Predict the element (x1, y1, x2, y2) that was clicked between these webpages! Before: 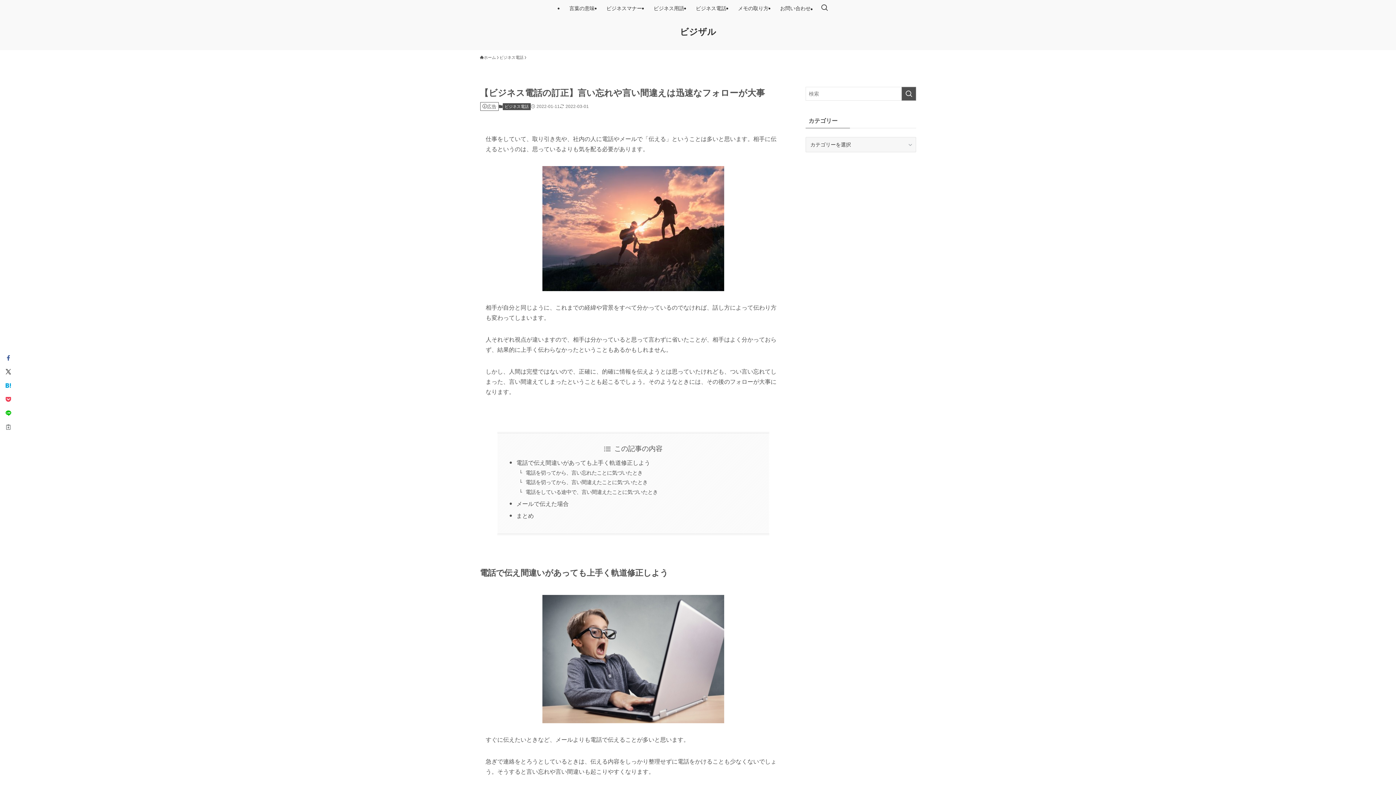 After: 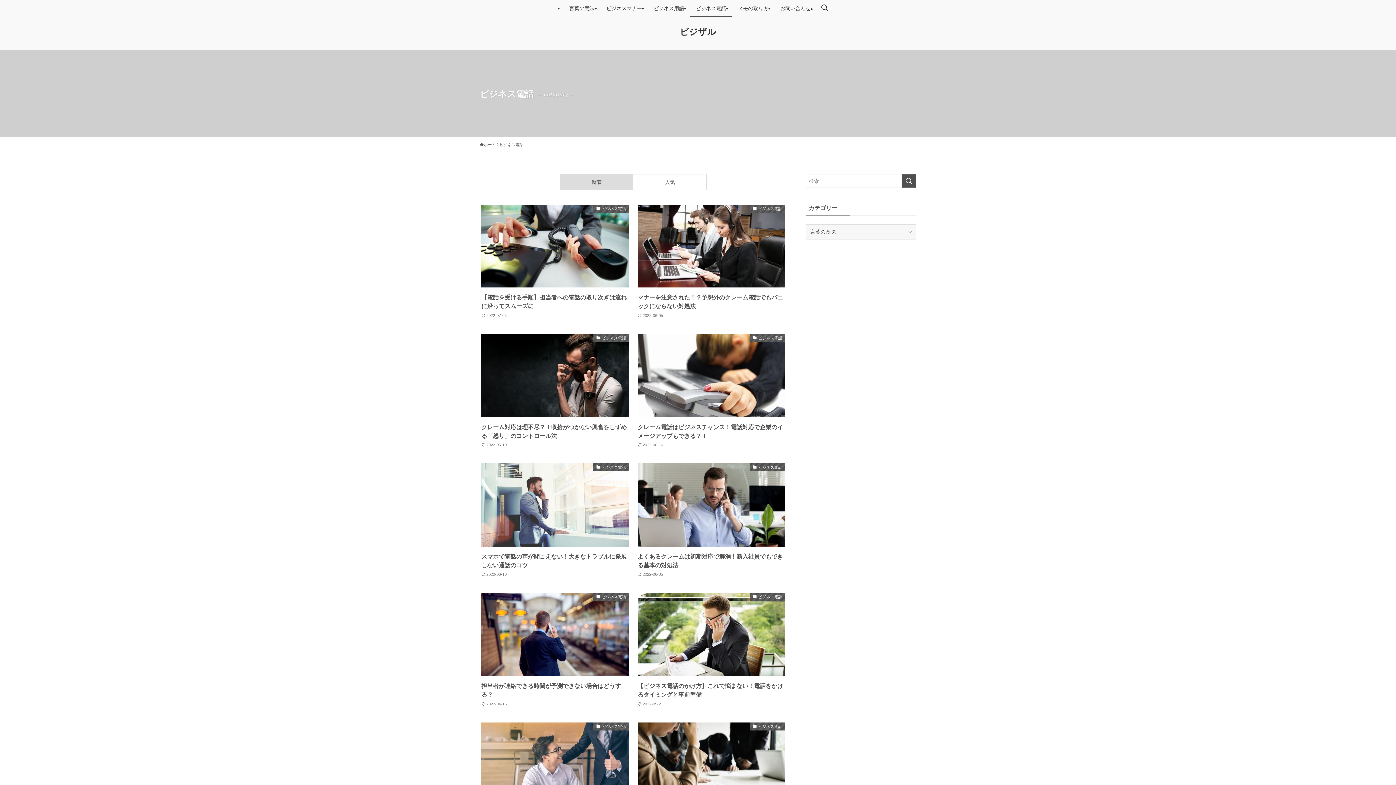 Action: label: ビジネス電話 bbox: (690, 0, 732, 16)